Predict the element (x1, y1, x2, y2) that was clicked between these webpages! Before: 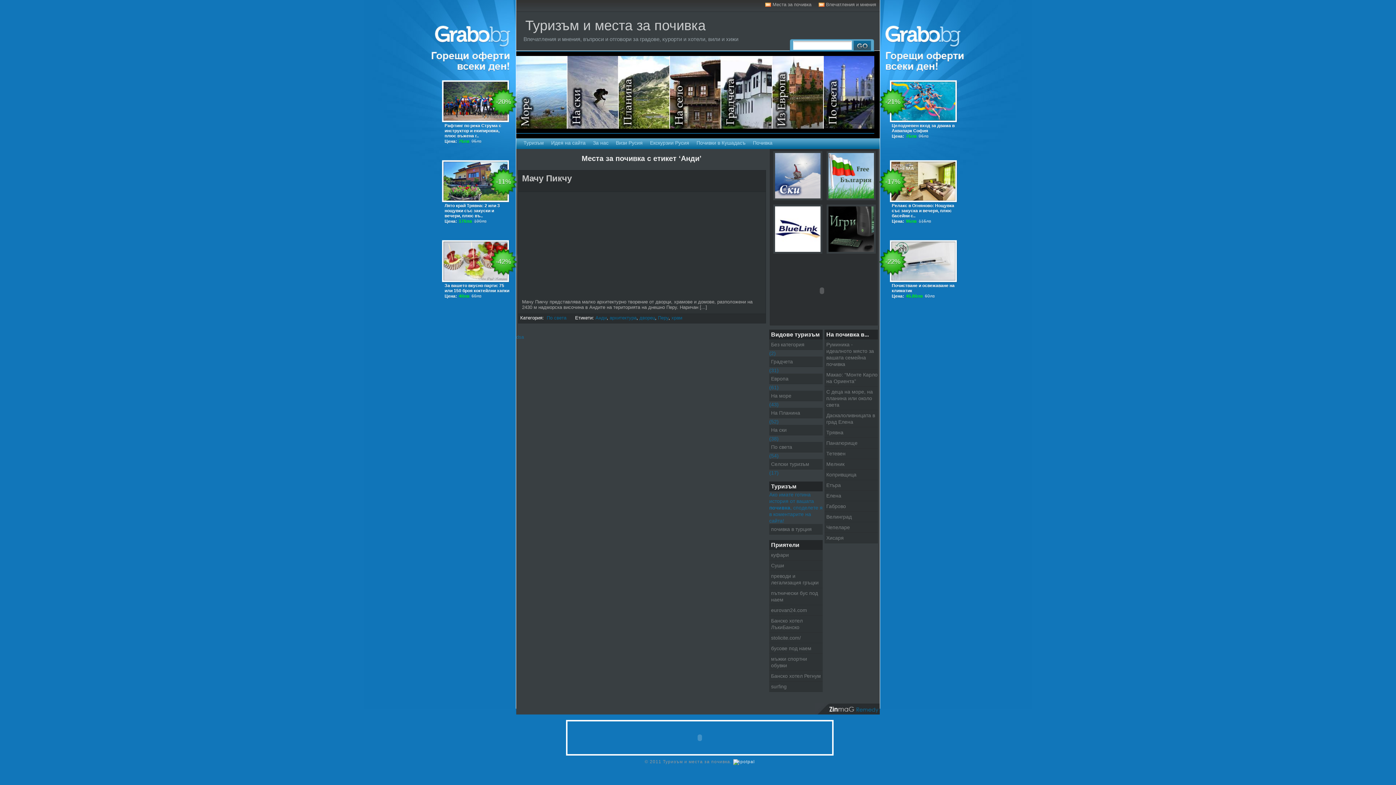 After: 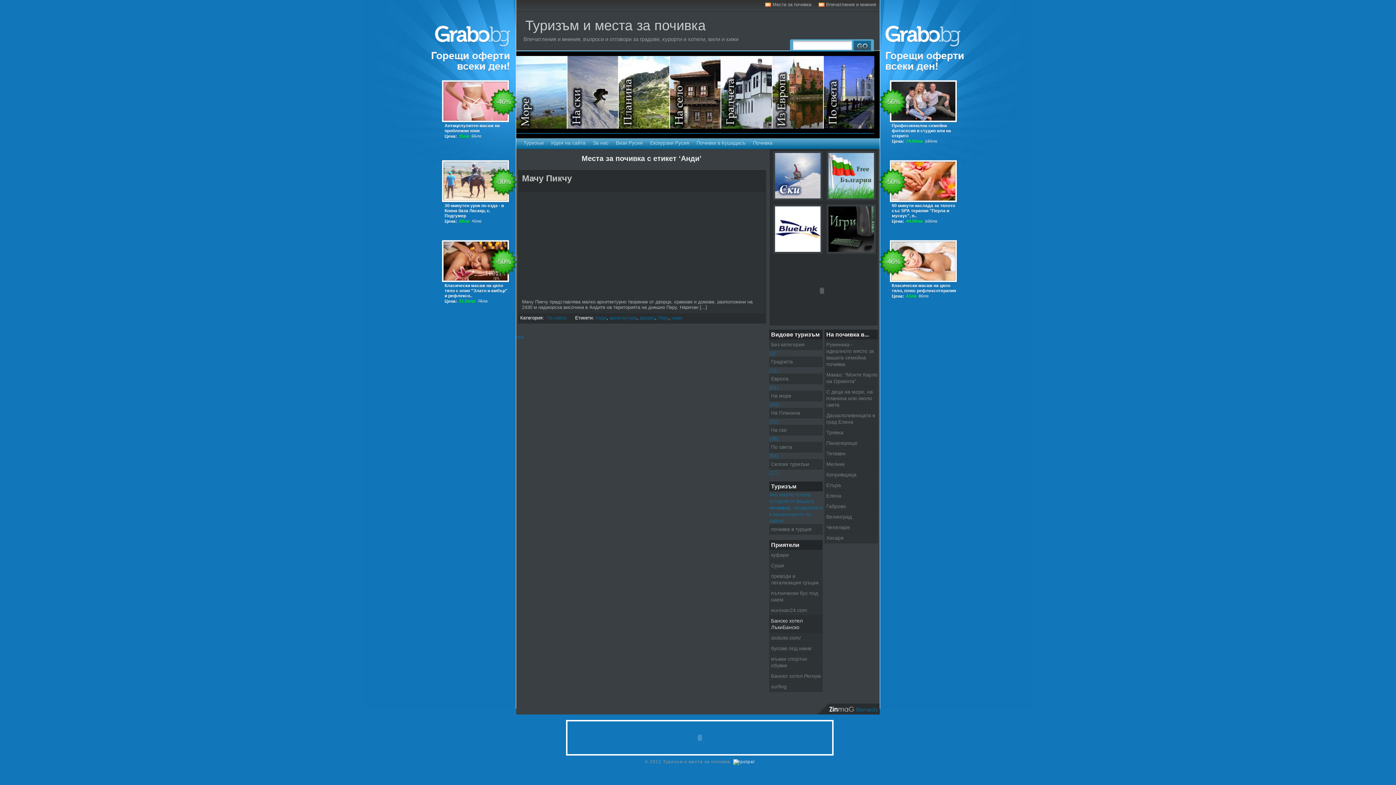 Action: bbox: (769, 616, 822, 633) label: Банско хотел ЛъкиБанско